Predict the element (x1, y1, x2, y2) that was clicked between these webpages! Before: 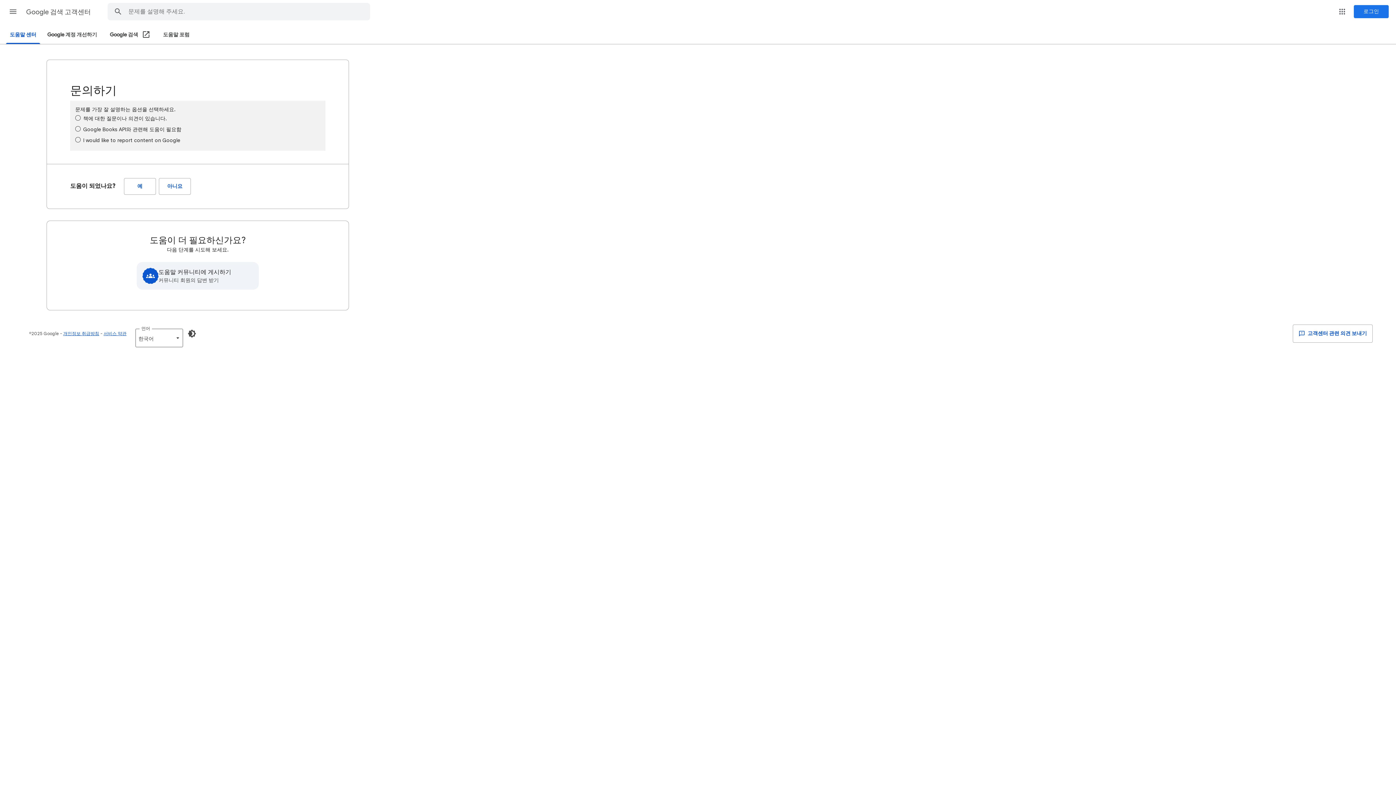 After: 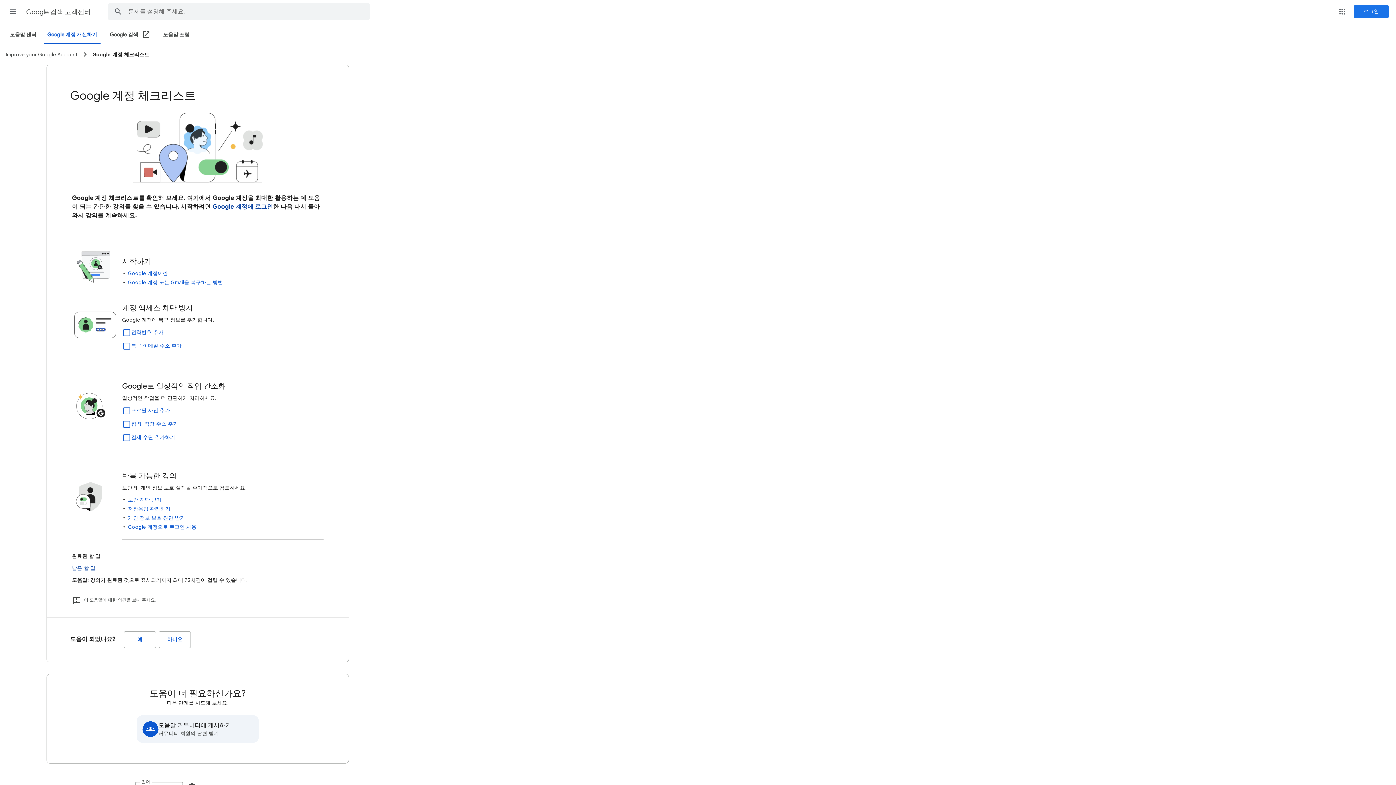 Action: bbox: (43, 26, 101, 43) label: Google 계정 개선하기